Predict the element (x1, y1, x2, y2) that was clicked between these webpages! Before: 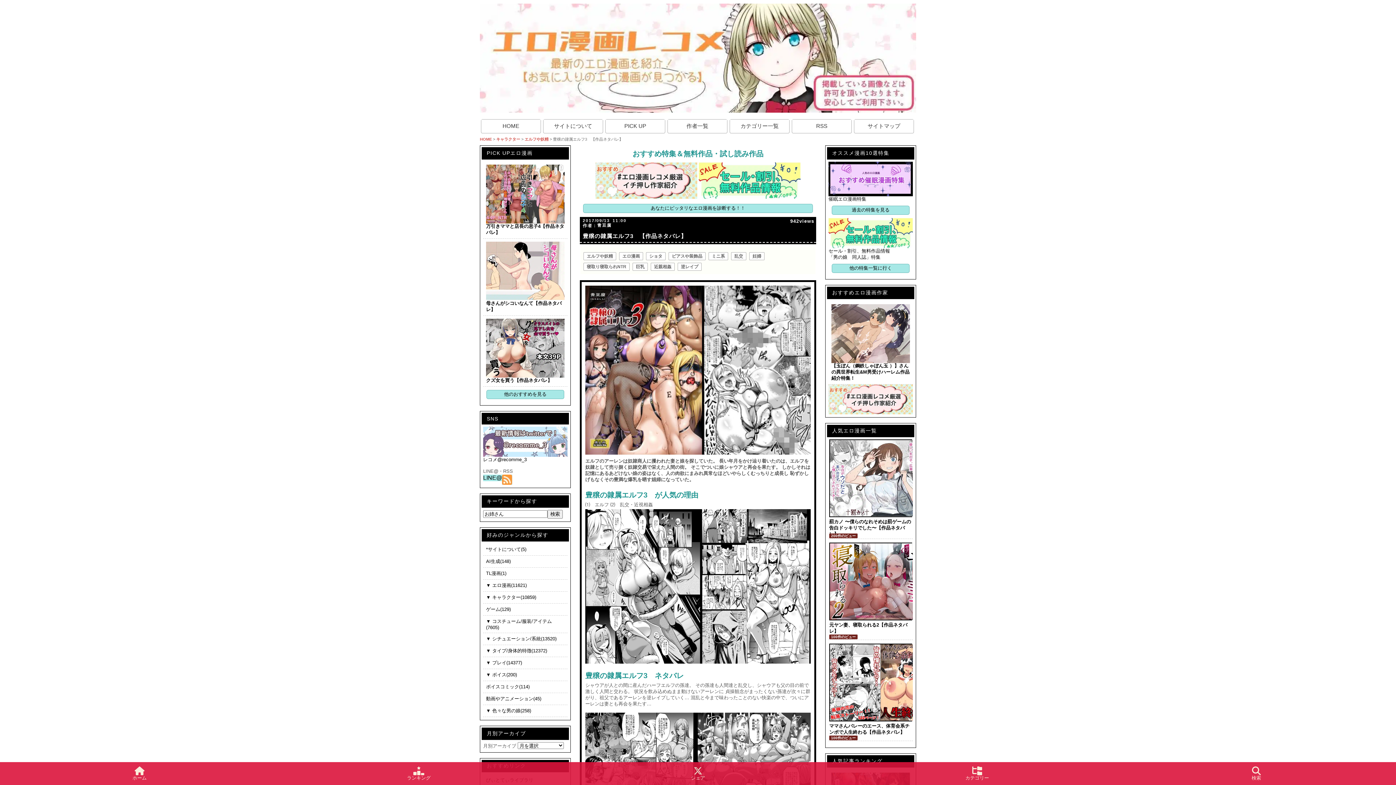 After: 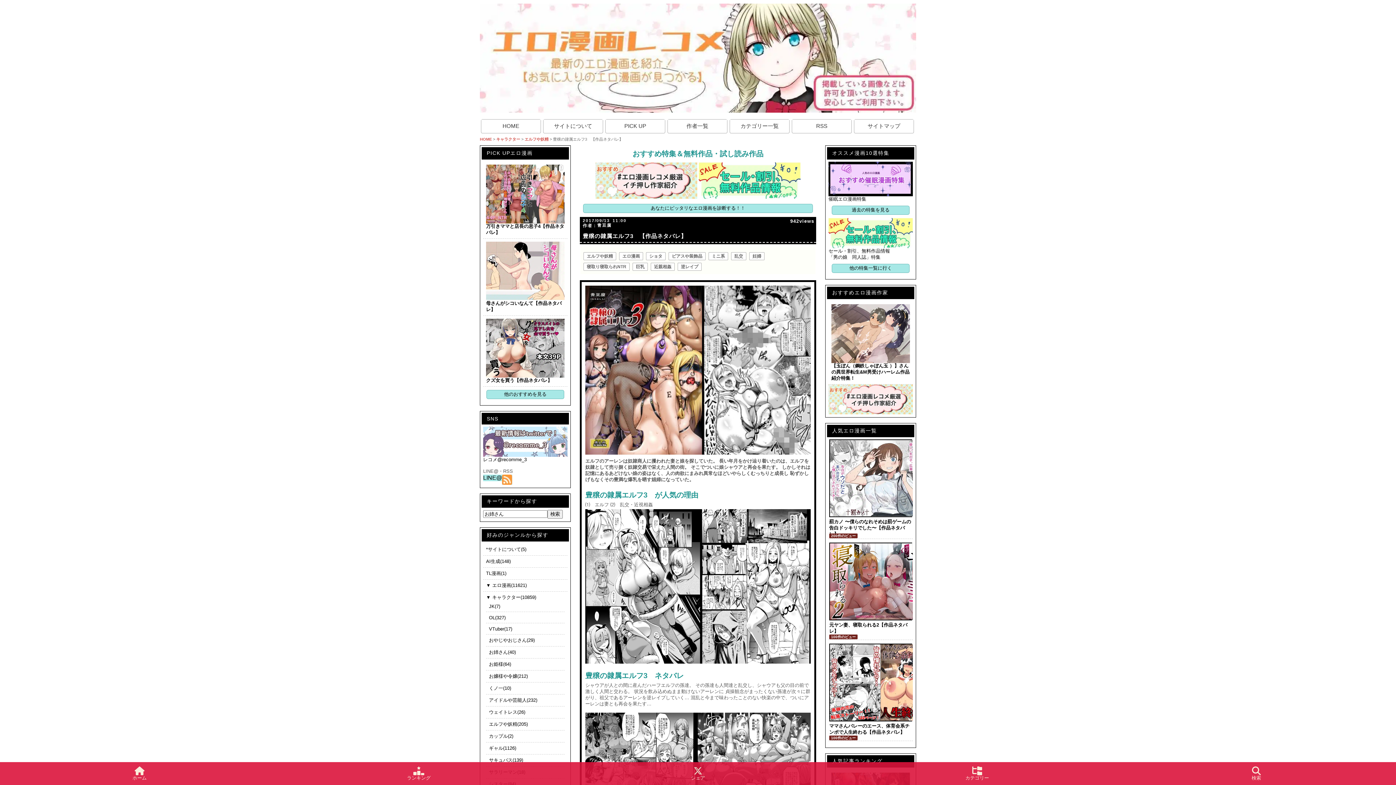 Action: label: キャラクター(10859) bbox: (492, 594, 536, 600)